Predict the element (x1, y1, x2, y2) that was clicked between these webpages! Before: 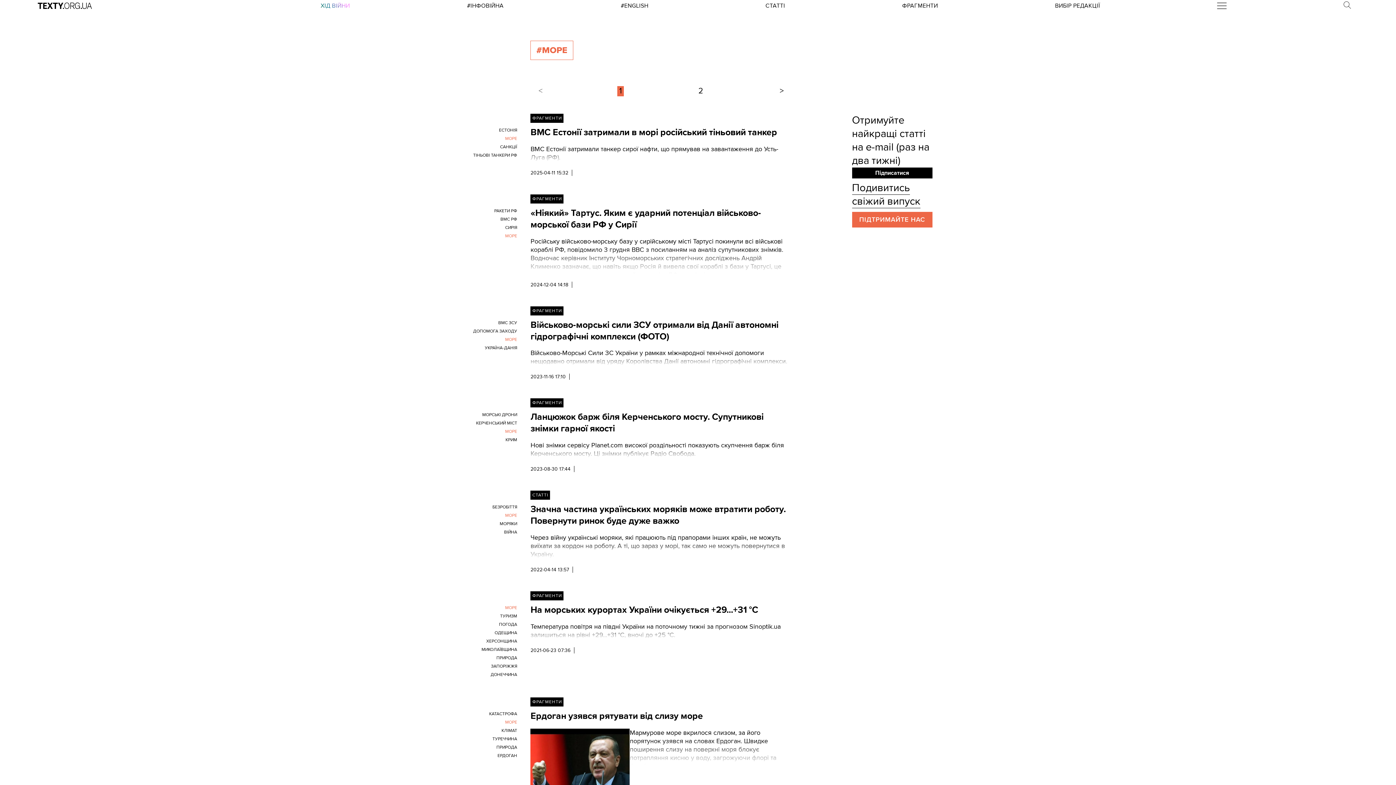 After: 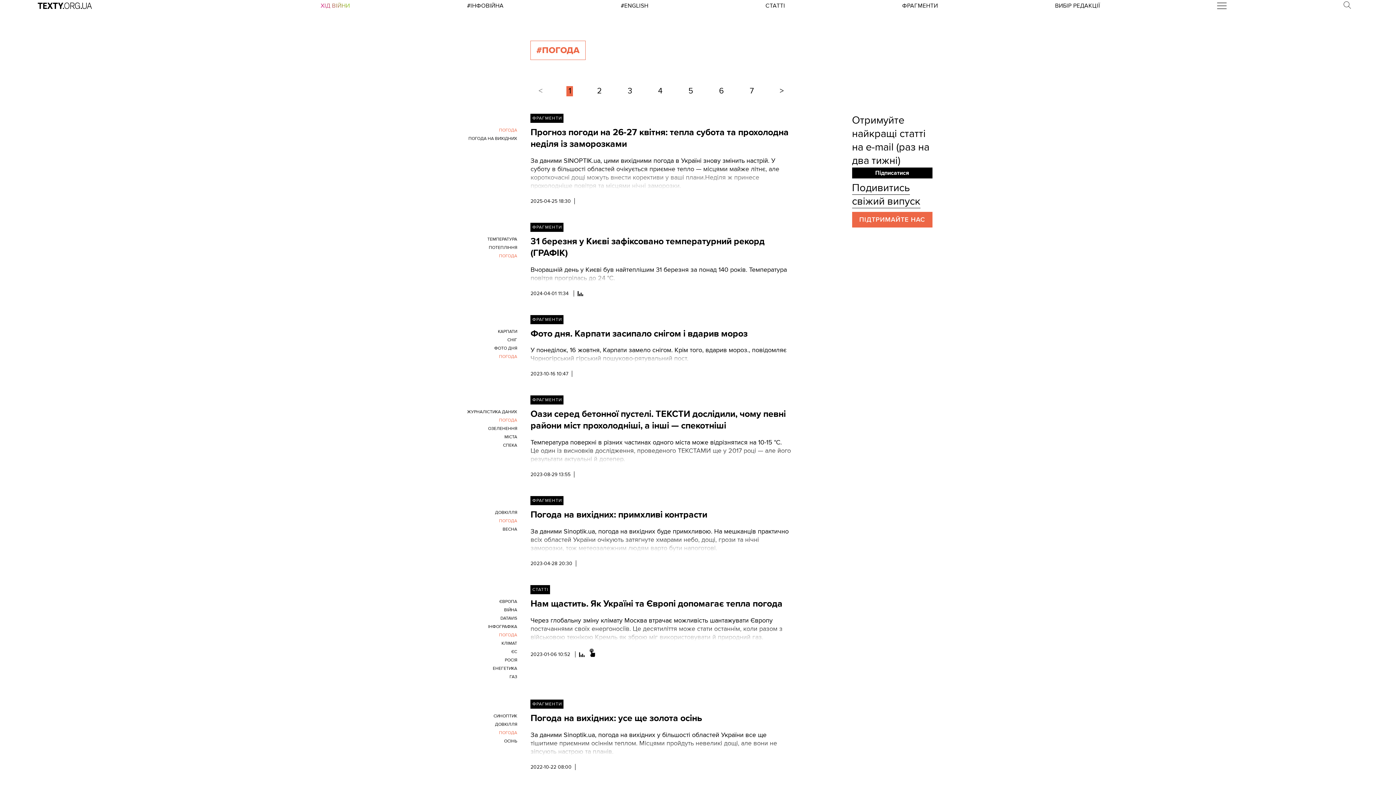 Action: label: ПОГОДА bbox: (481, 621, 517, 628)